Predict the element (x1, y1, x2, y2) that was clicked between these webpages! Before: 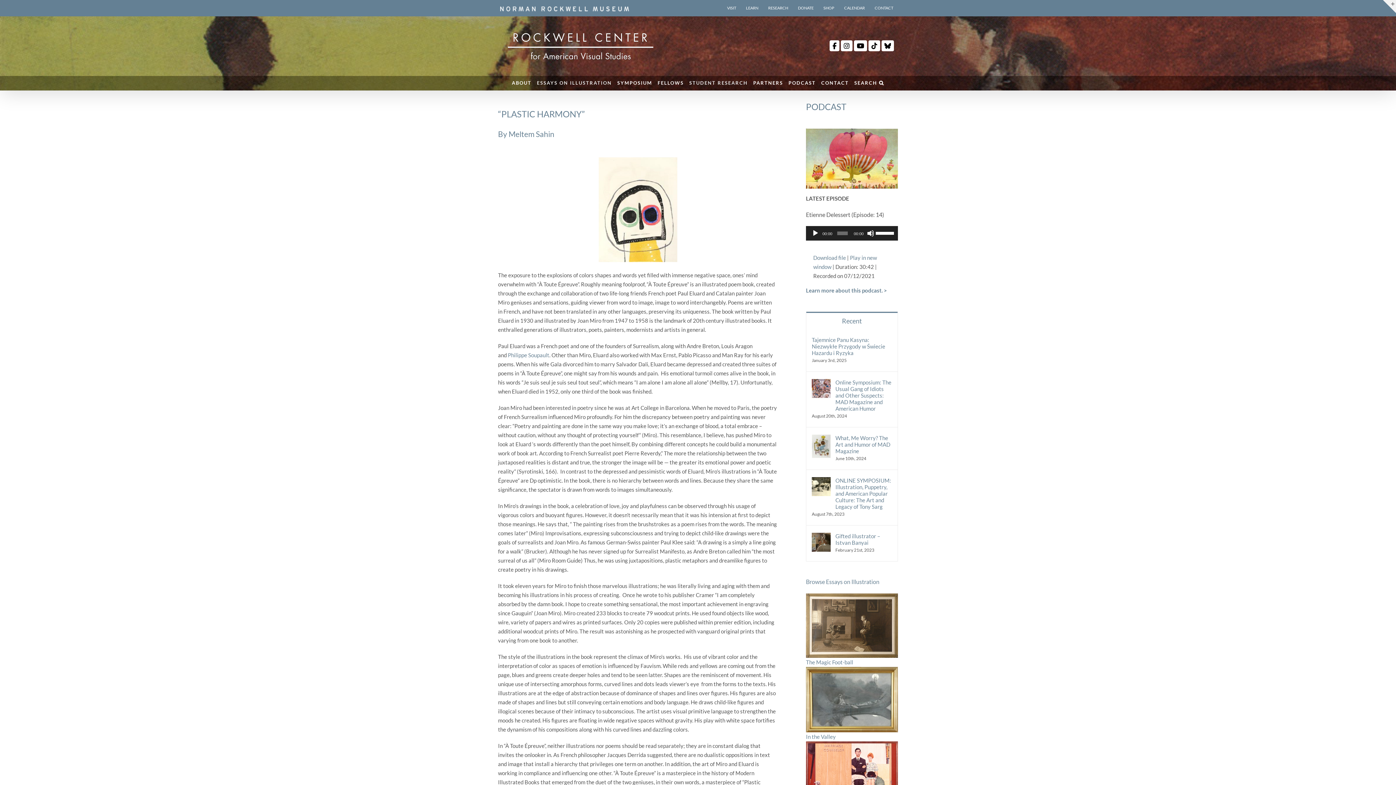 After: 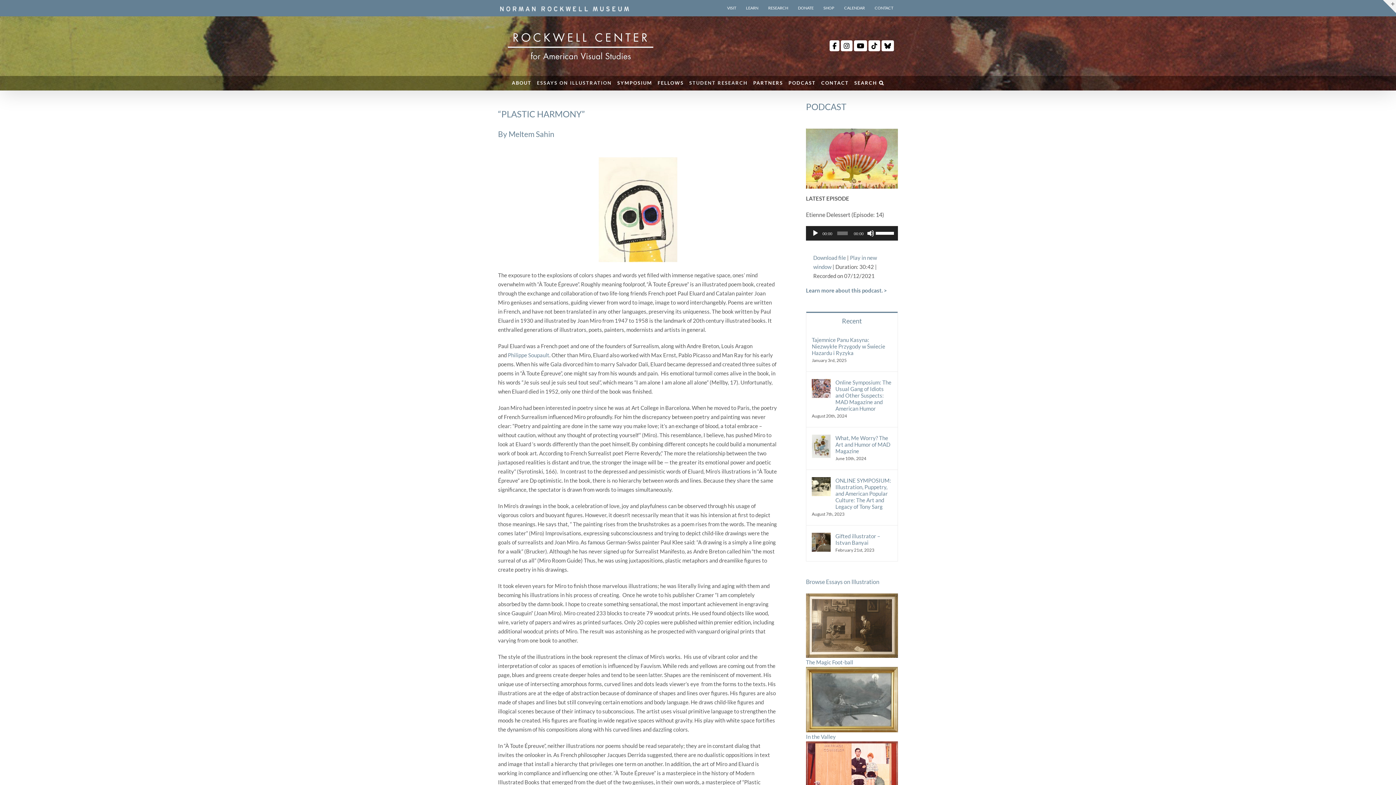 Action: label: CALENDAR bbox: (839, 0, 869, 16)